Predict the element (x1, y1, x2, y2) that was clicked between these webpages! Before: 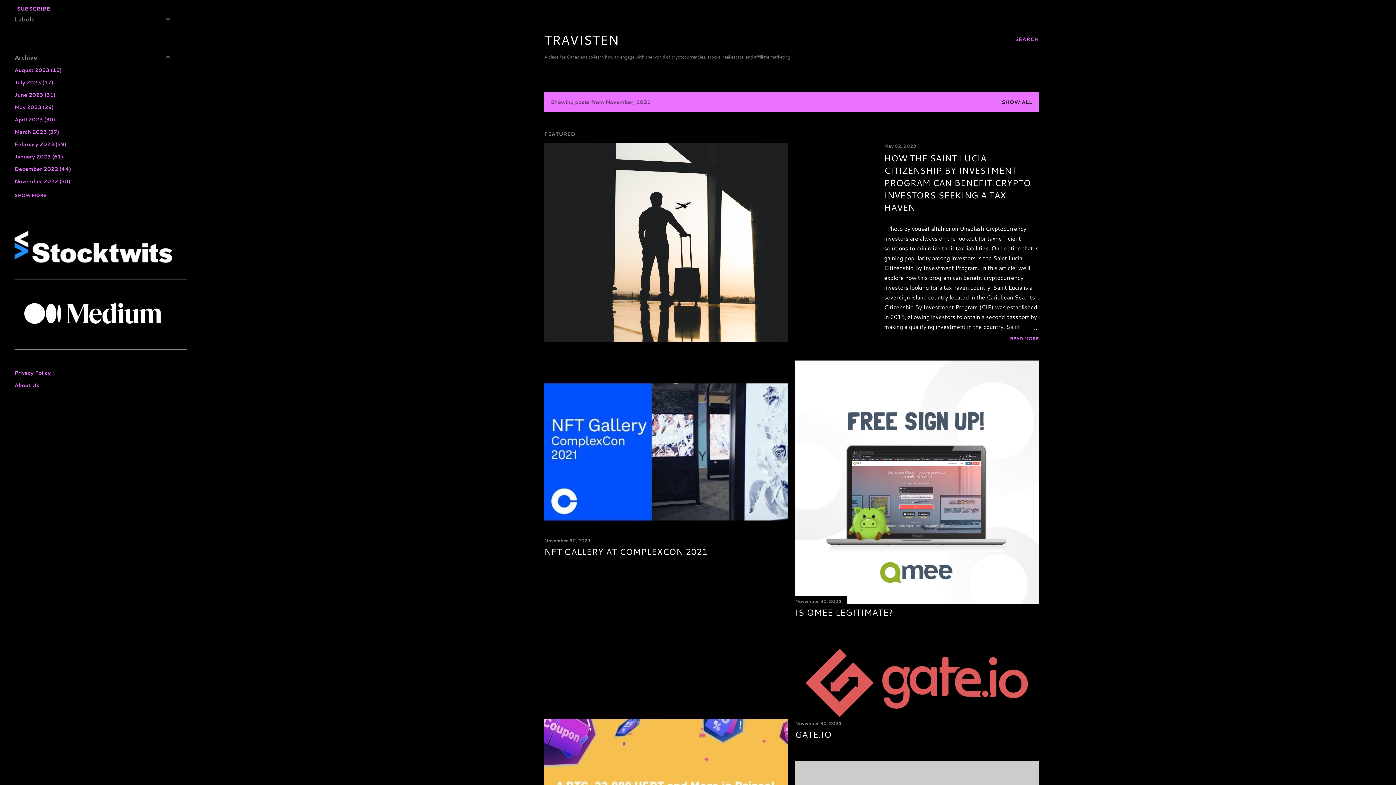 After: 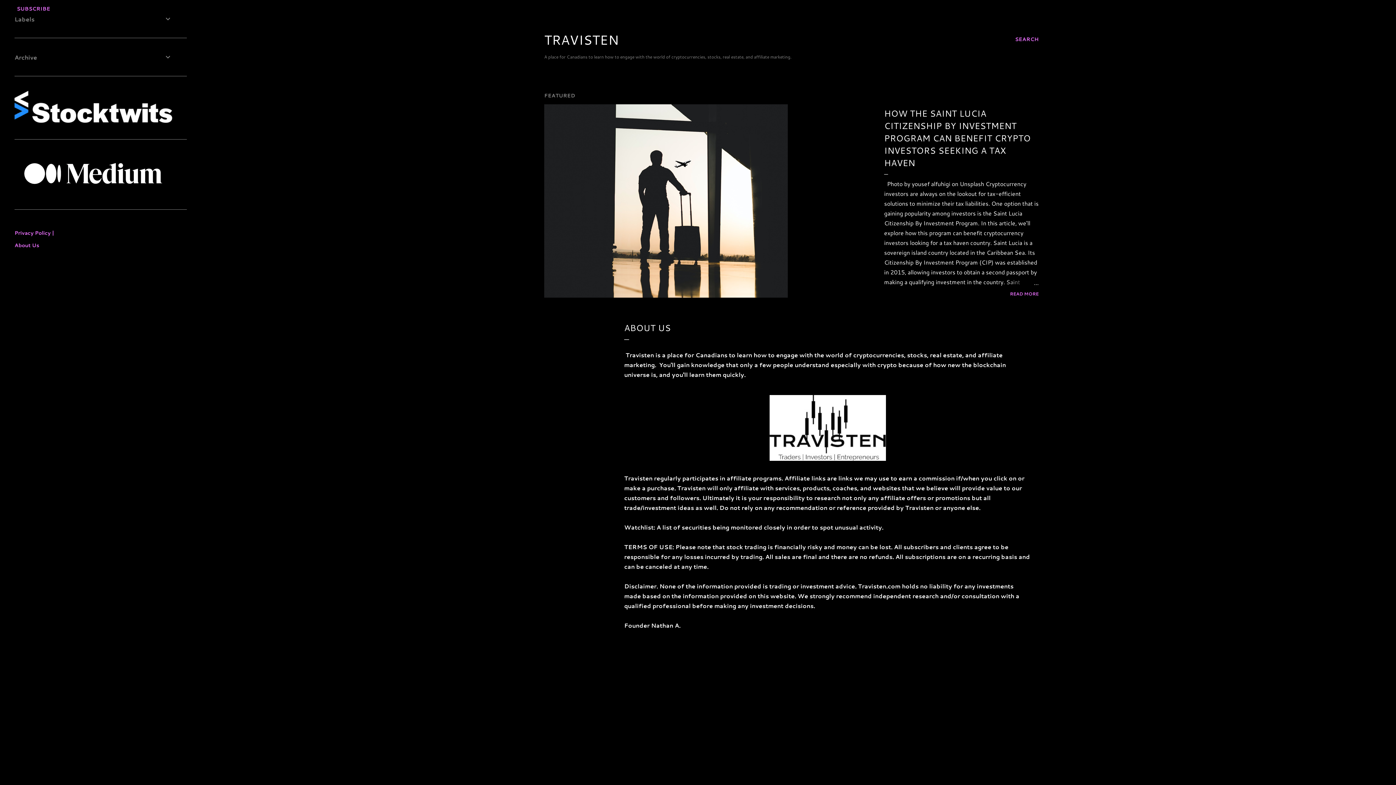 Action: bbox: (14, 381, 39, 389) label: About Us